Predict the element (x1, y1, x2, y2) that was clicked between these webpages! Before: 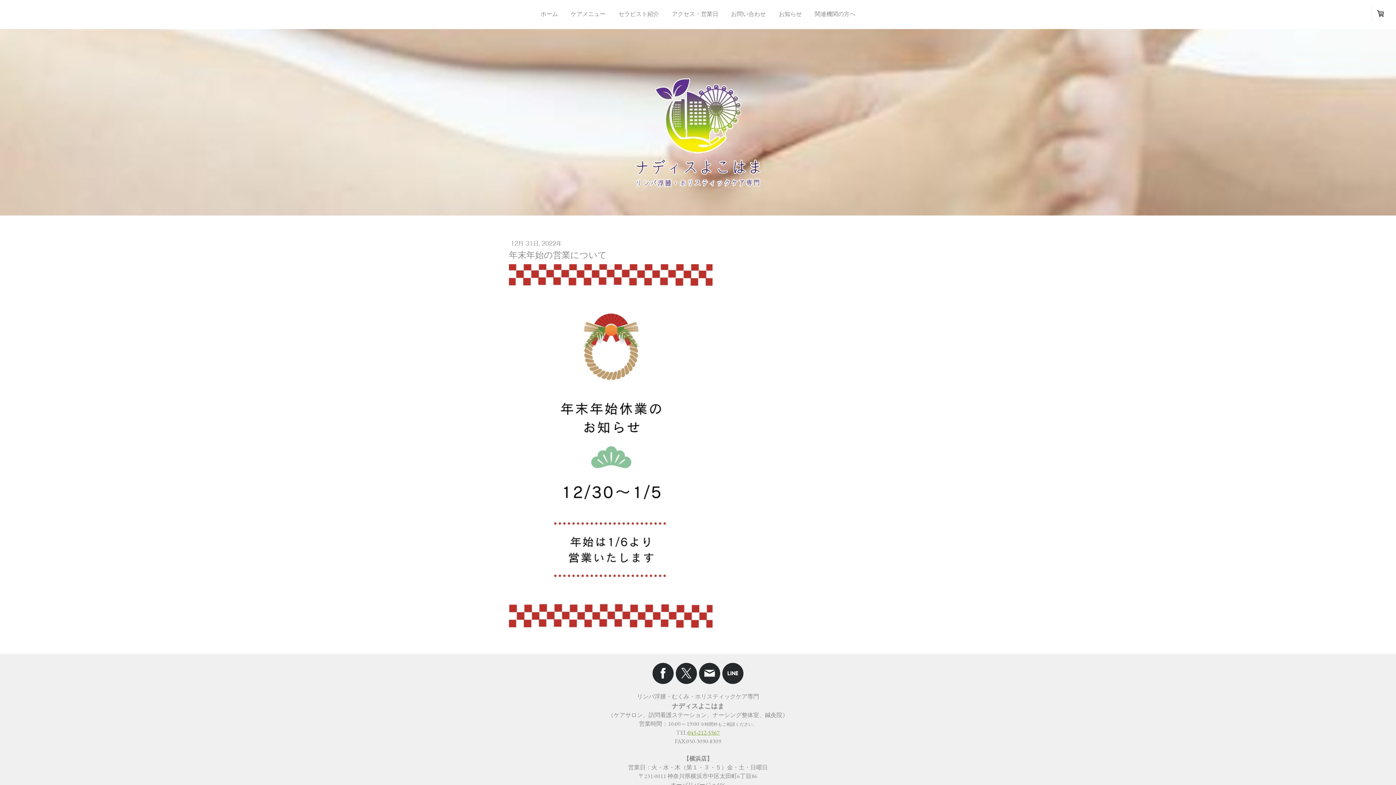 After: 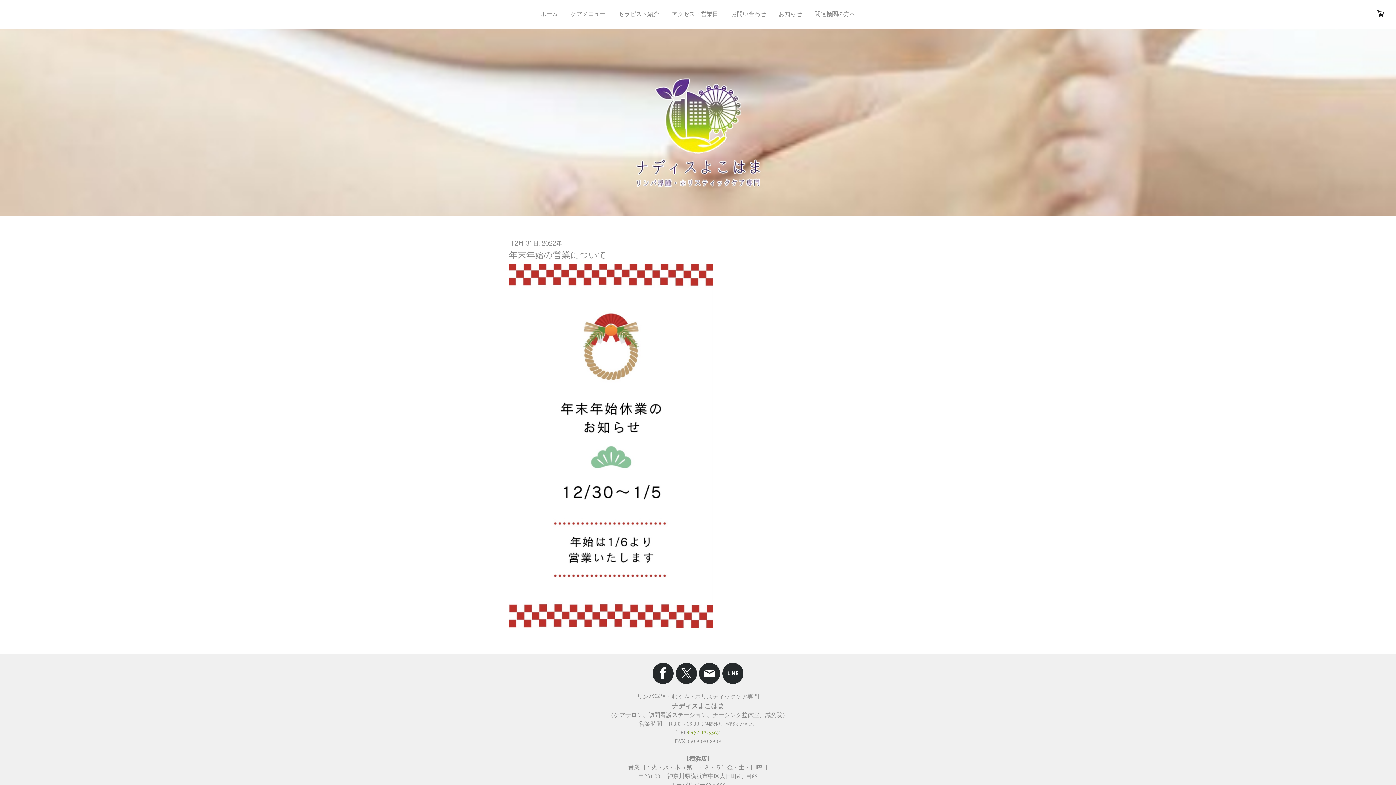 Action: bbox: (652, 663, 673, 684)